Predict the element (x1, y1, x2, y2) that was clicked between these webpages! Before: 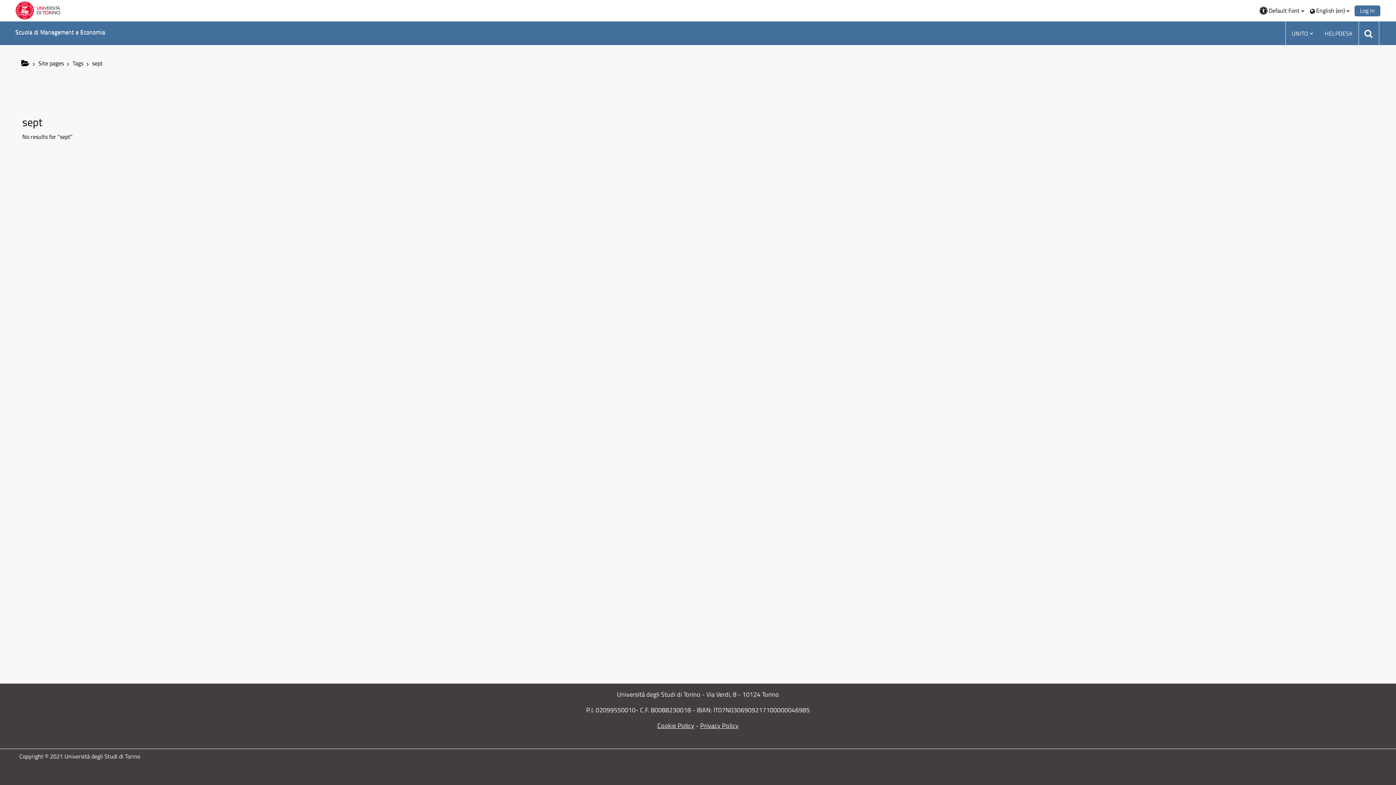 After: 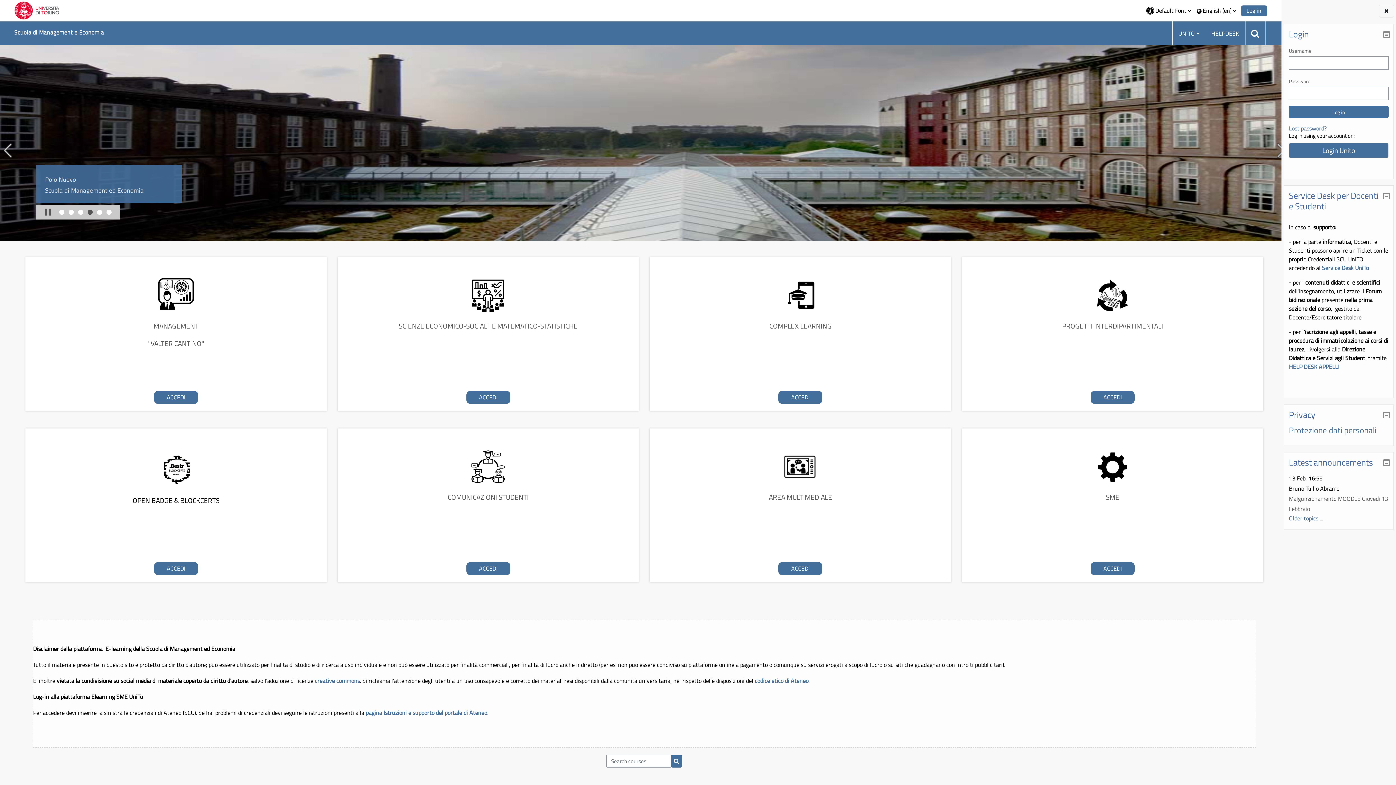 Action: label: home bbox: (15, 27, 105, 36)